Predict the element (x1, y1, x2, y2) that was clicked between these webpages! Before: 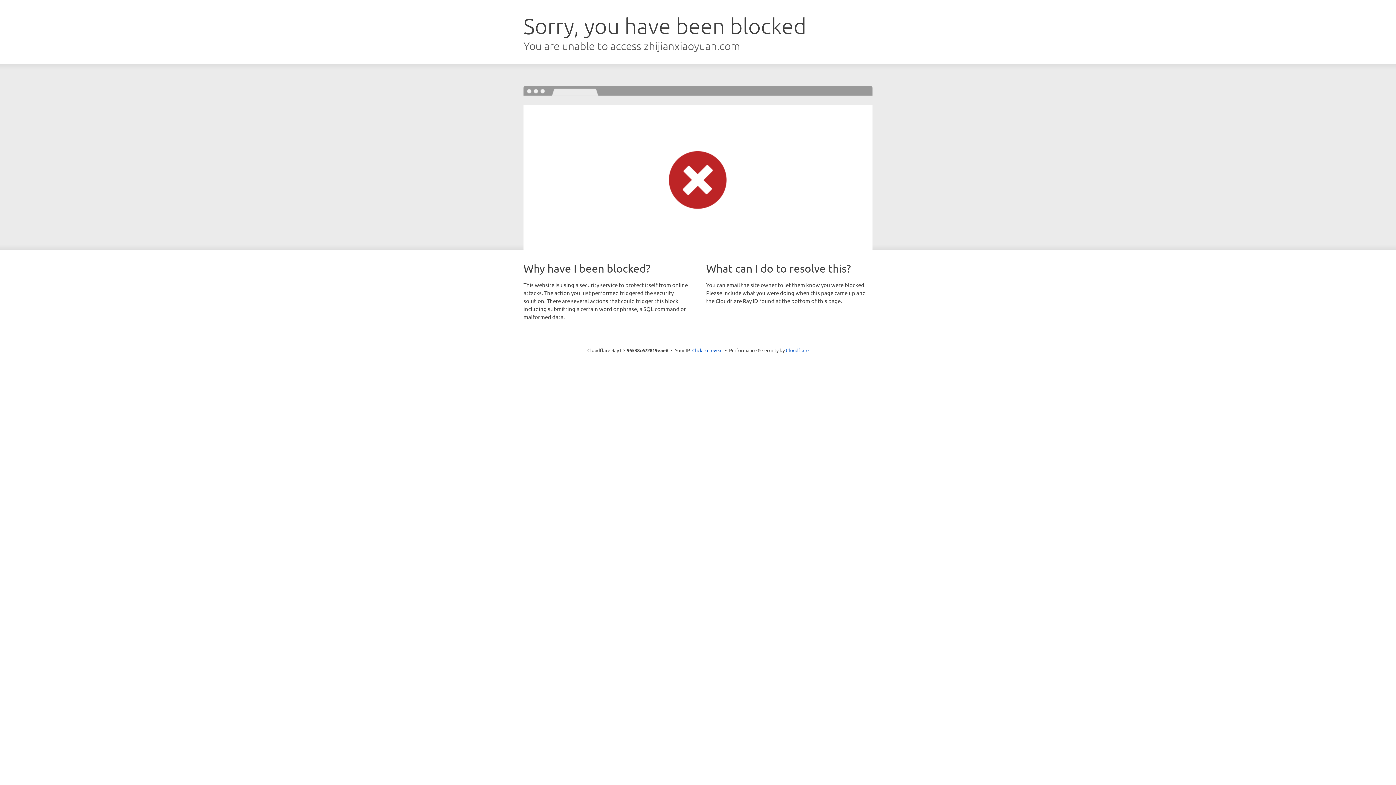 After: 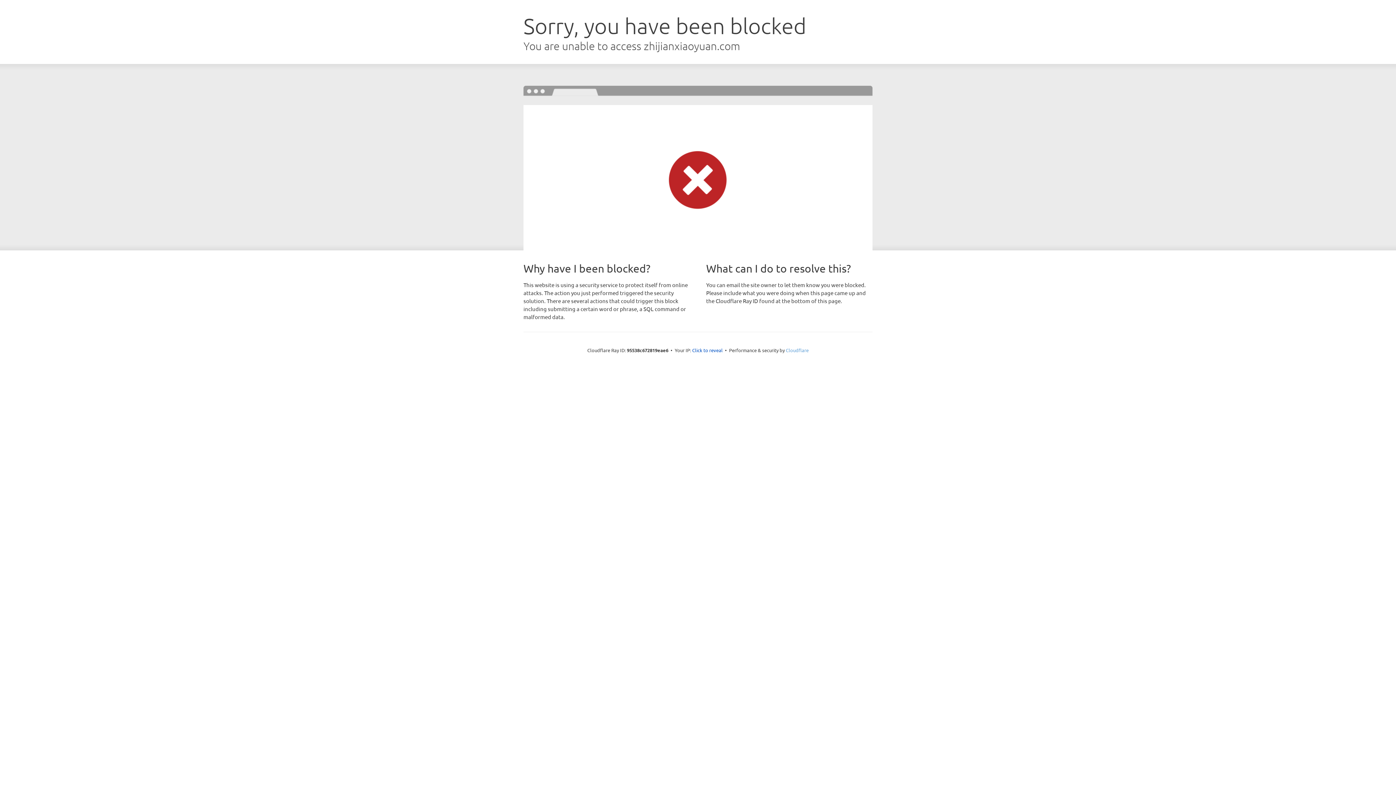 Action: label: Cloudflare bbox: (786, 347, 808, 353)